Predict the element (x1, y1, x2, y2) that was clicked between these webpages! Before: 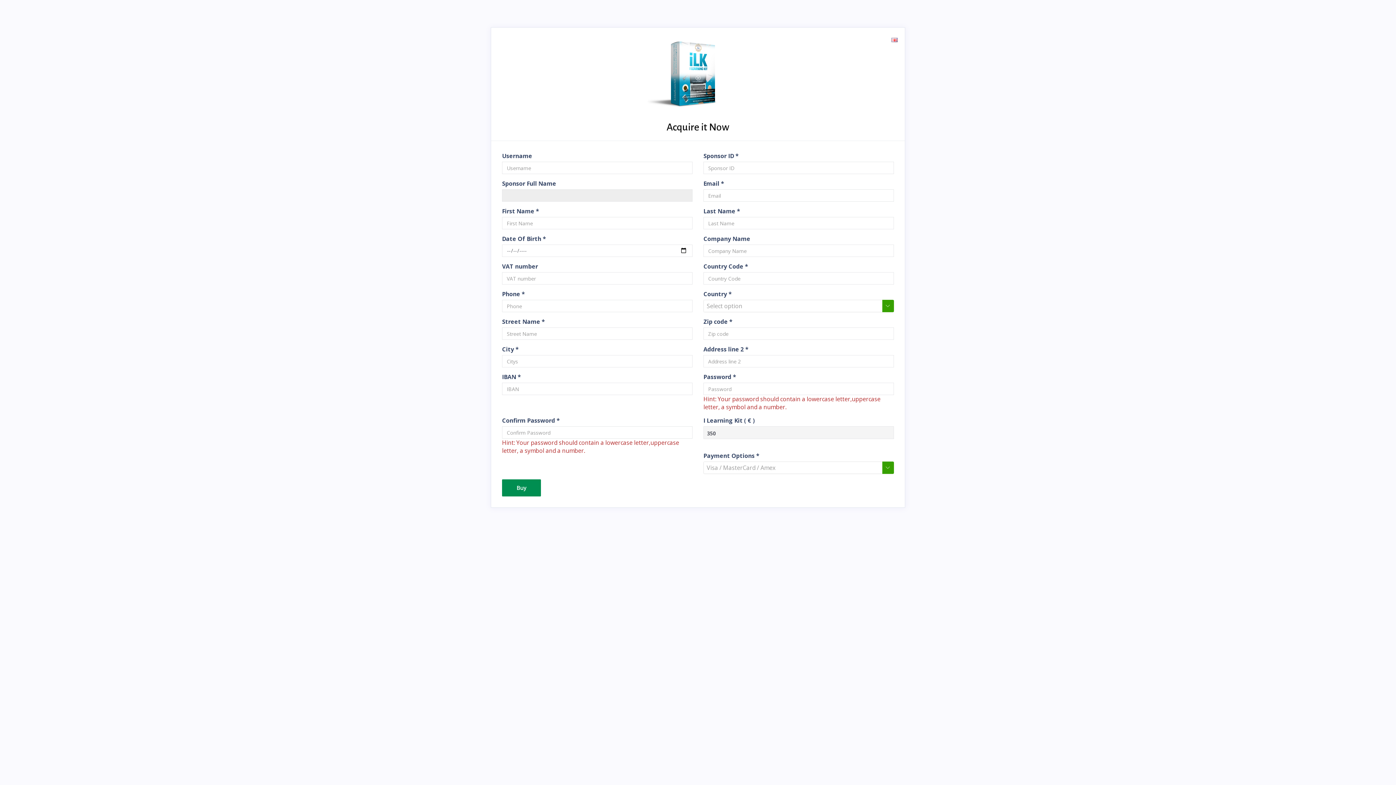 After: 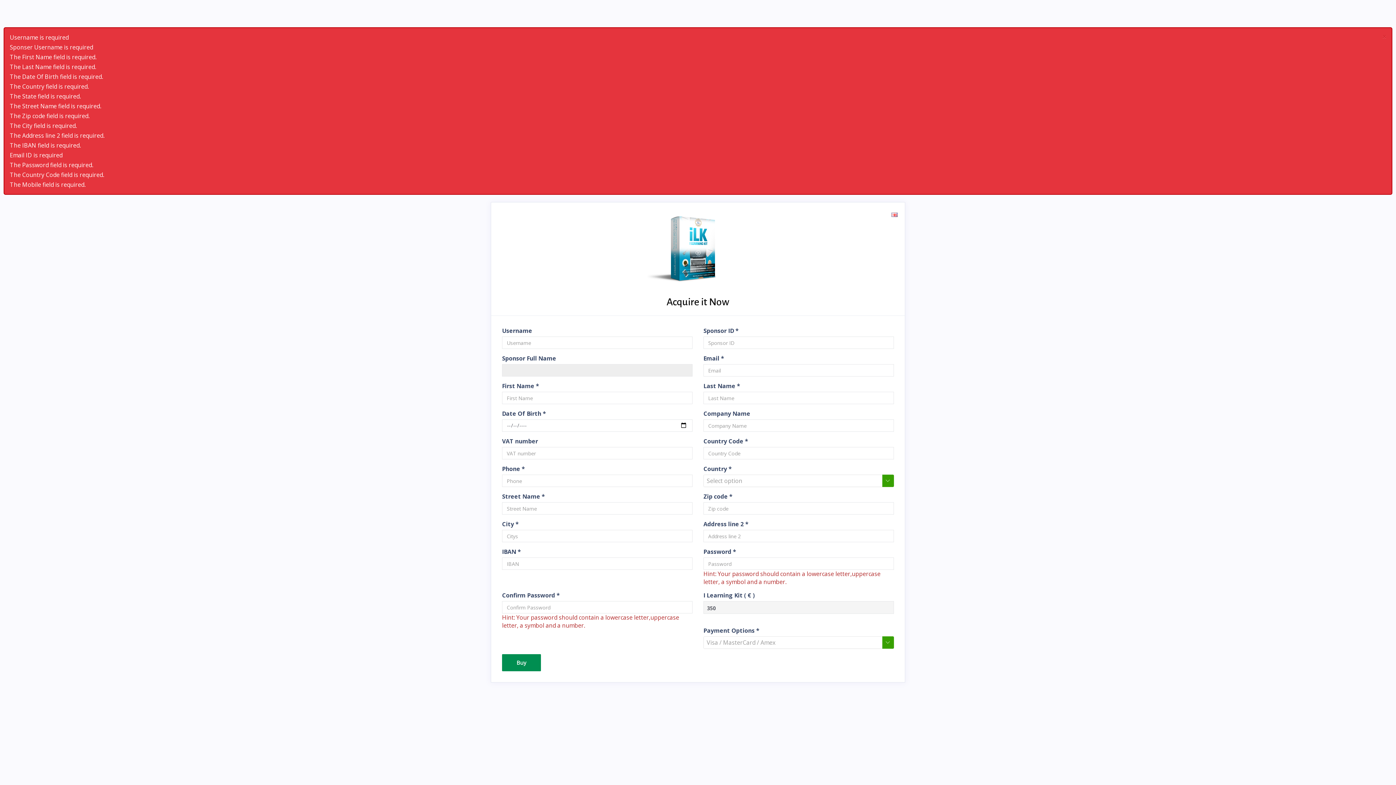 Action: label: Buy bbox: (502, 479, 541, 496)